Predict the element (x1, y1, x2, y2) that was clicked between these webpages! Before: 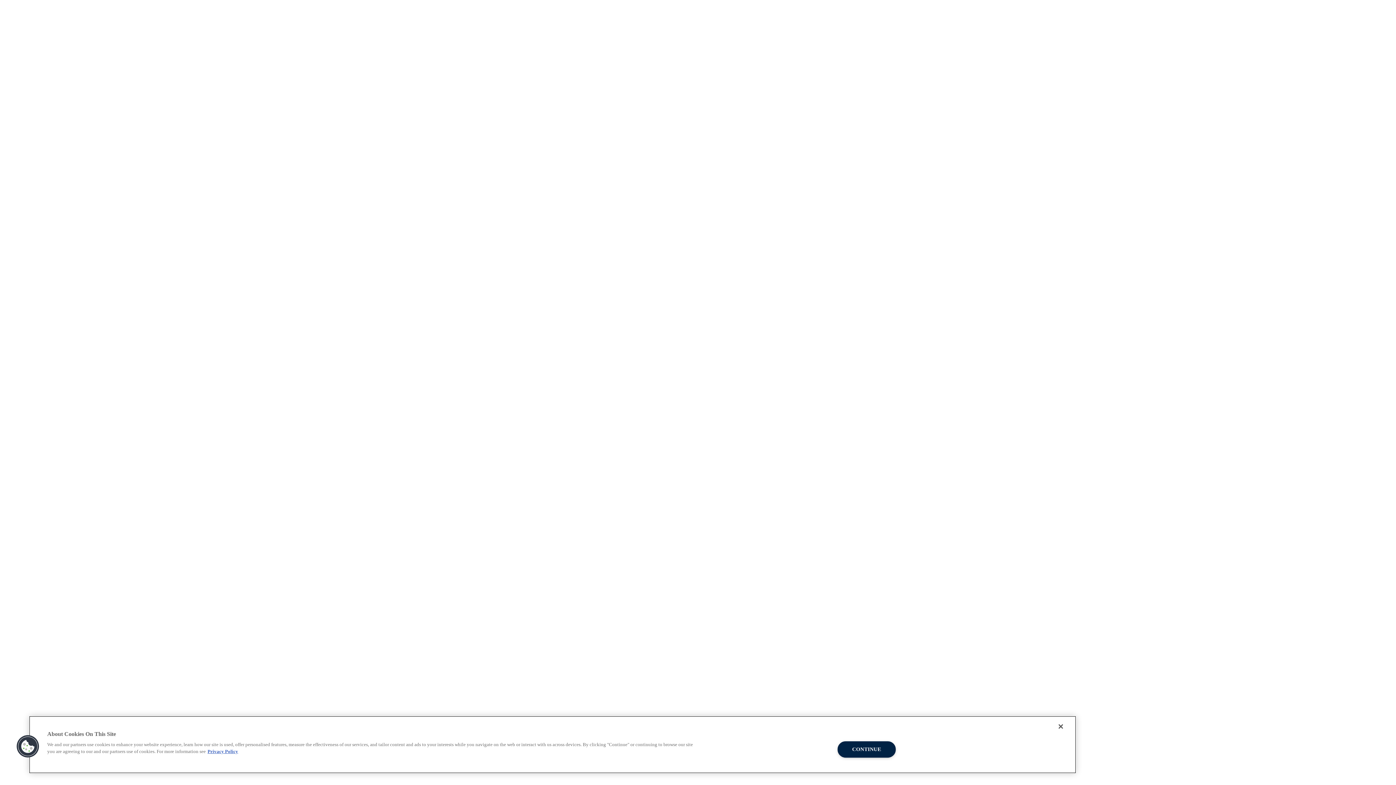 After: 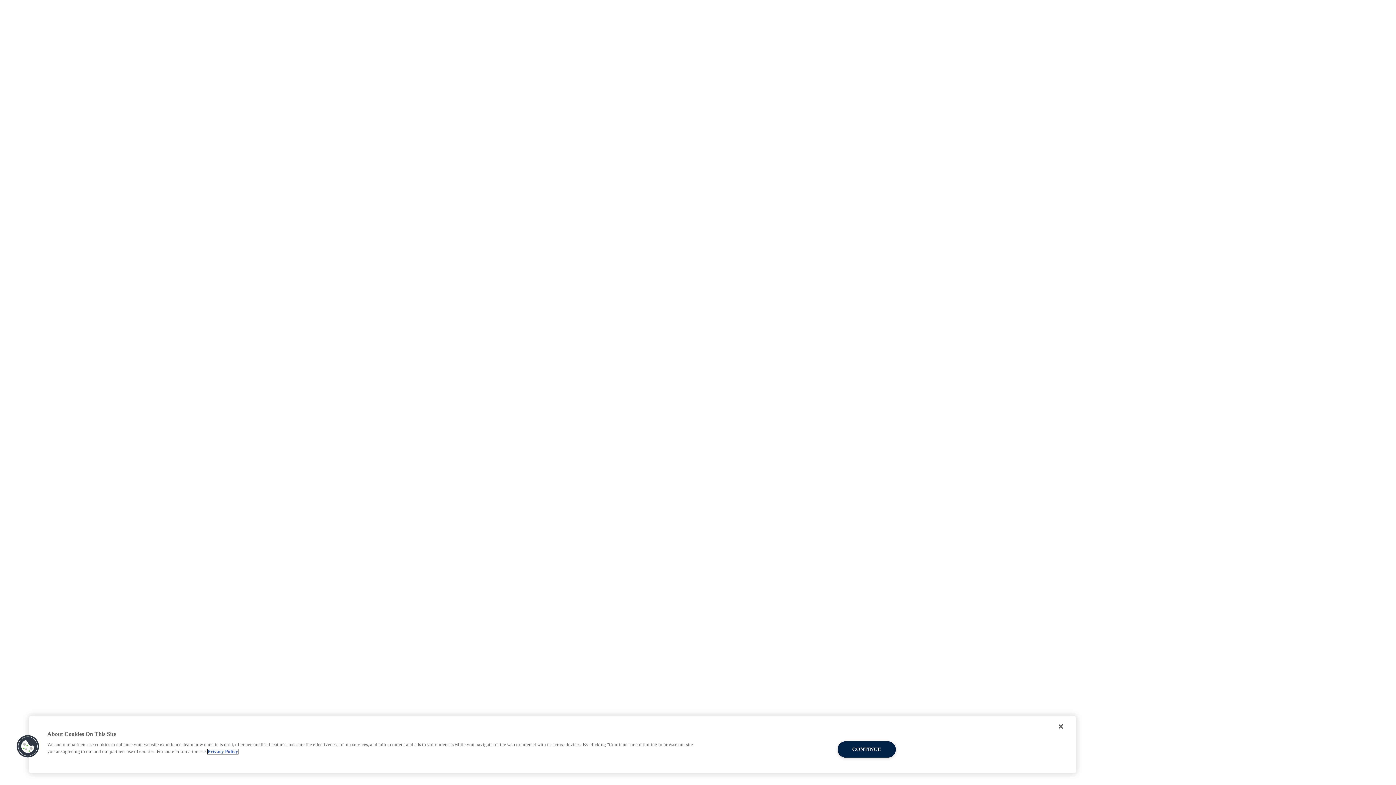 Action: label: More information about your privacy, opens in a new tab bbox: (207, 749, 238, 754)